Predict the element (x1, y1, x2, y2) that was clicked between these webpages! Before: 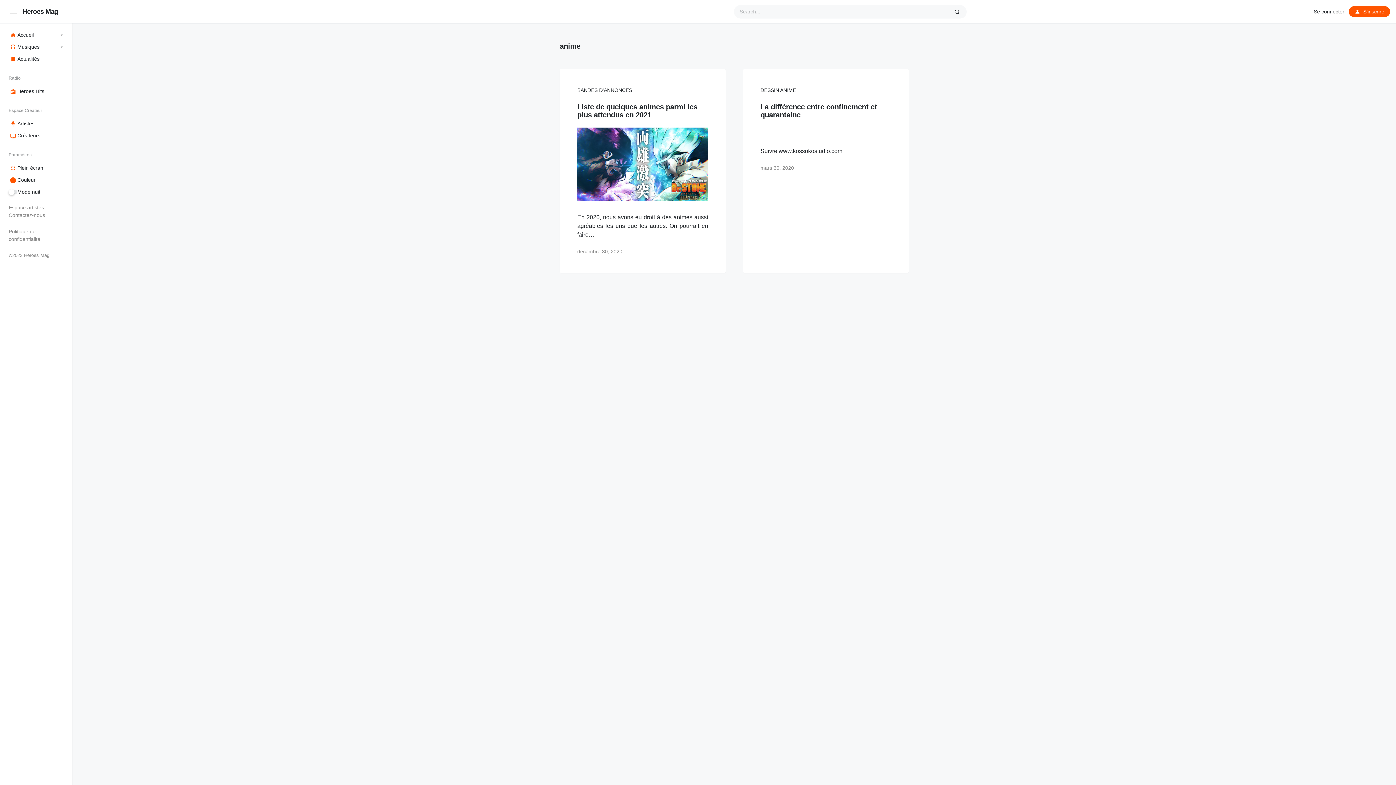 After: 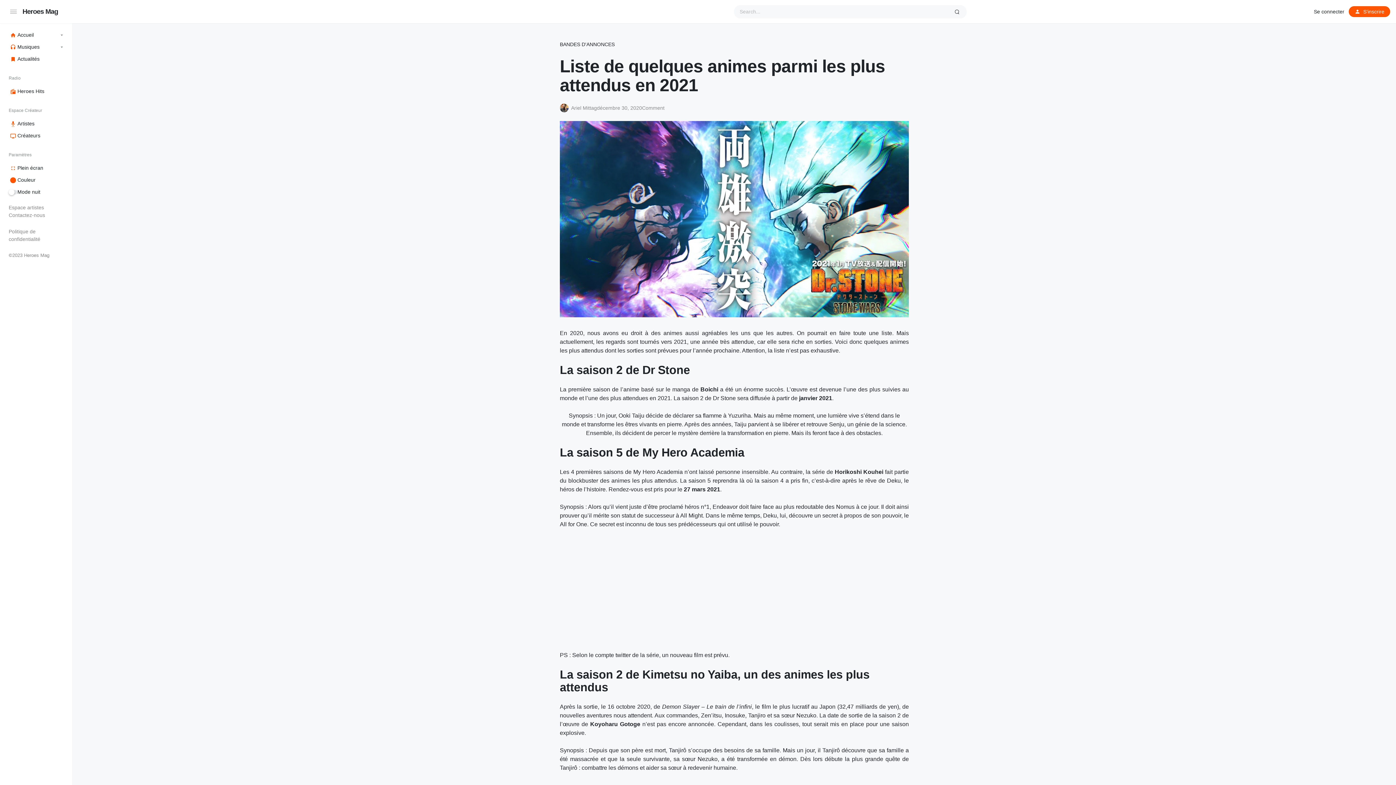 Action: bbox: (577, 248, 622, 254) label: décembre 30, 2020